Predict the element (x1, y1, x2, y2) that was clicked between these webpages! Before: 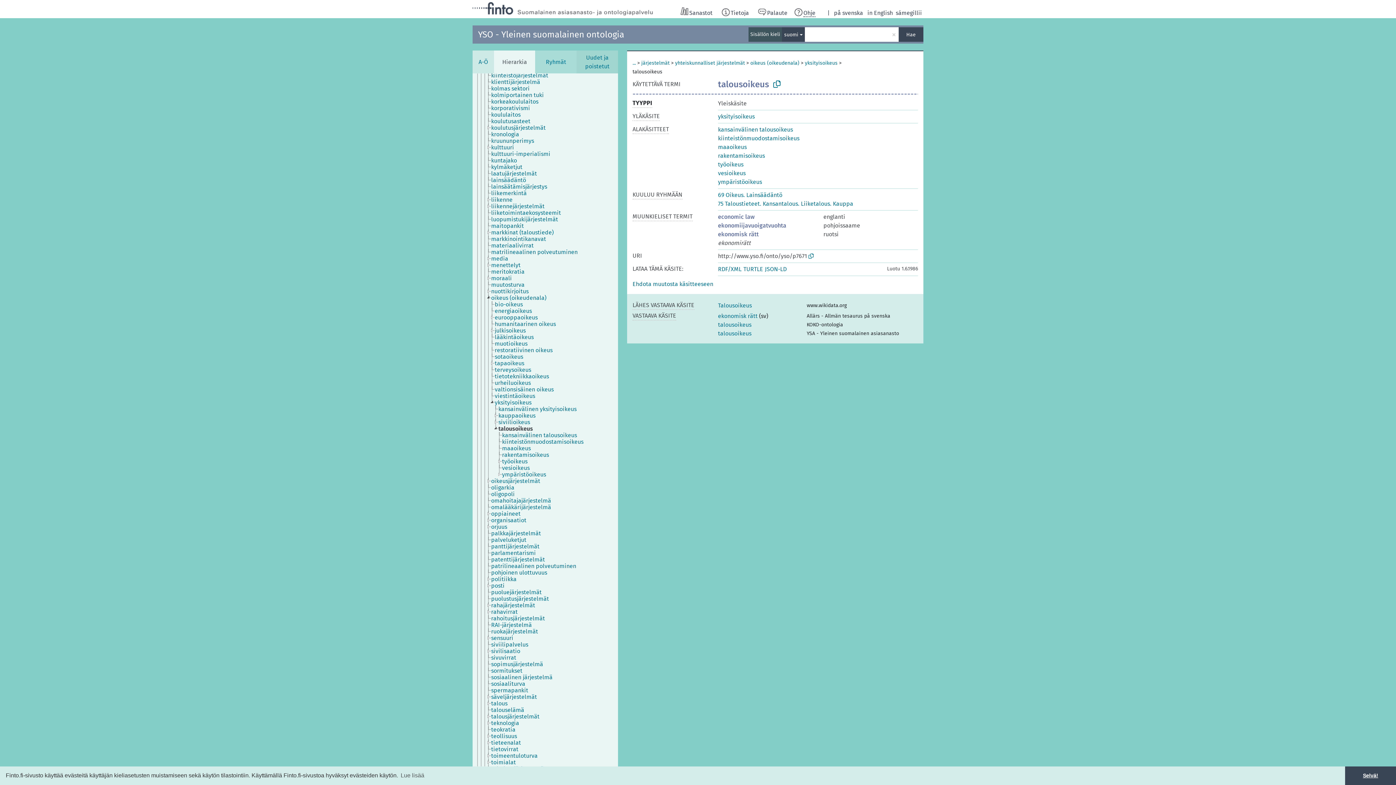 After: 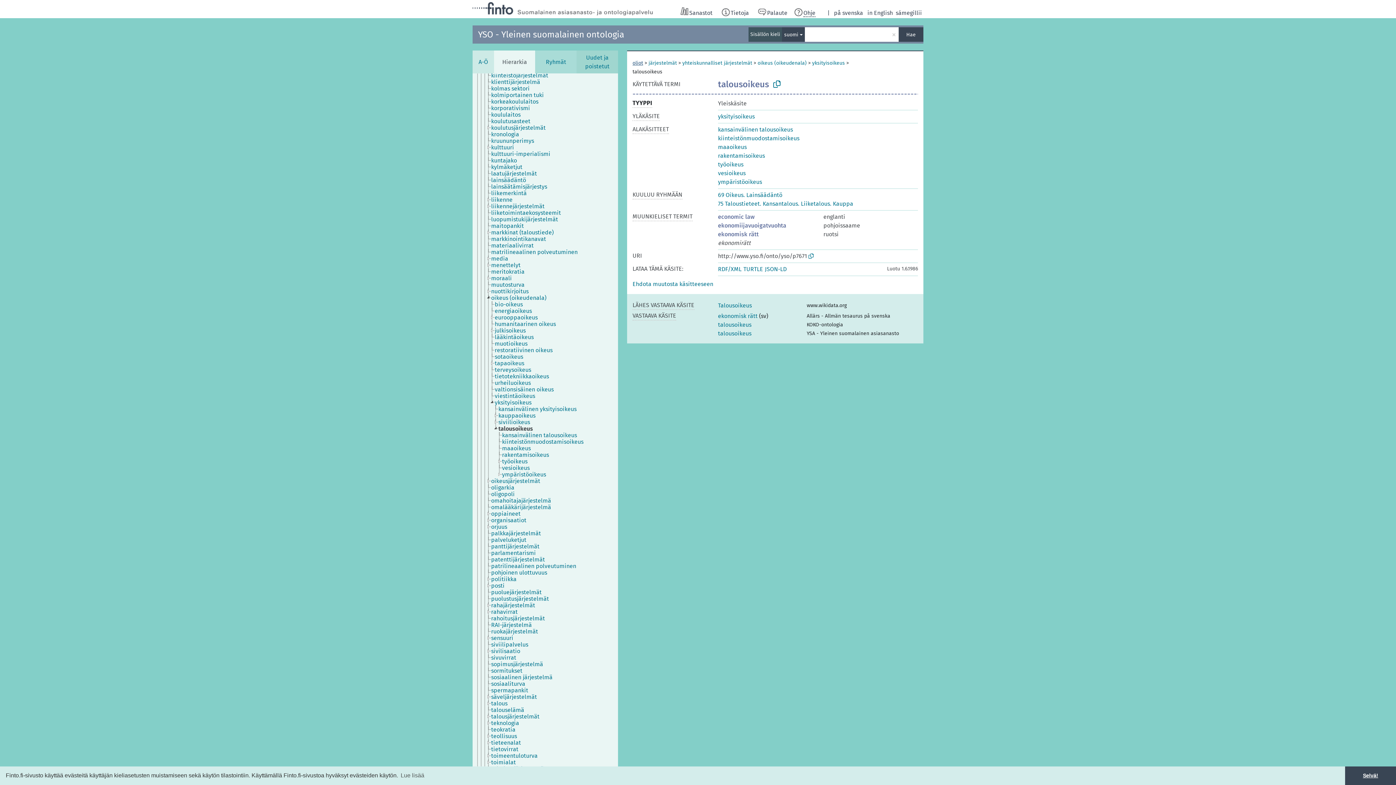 Action: label: ... bbox: (632, 60, 636, 66)